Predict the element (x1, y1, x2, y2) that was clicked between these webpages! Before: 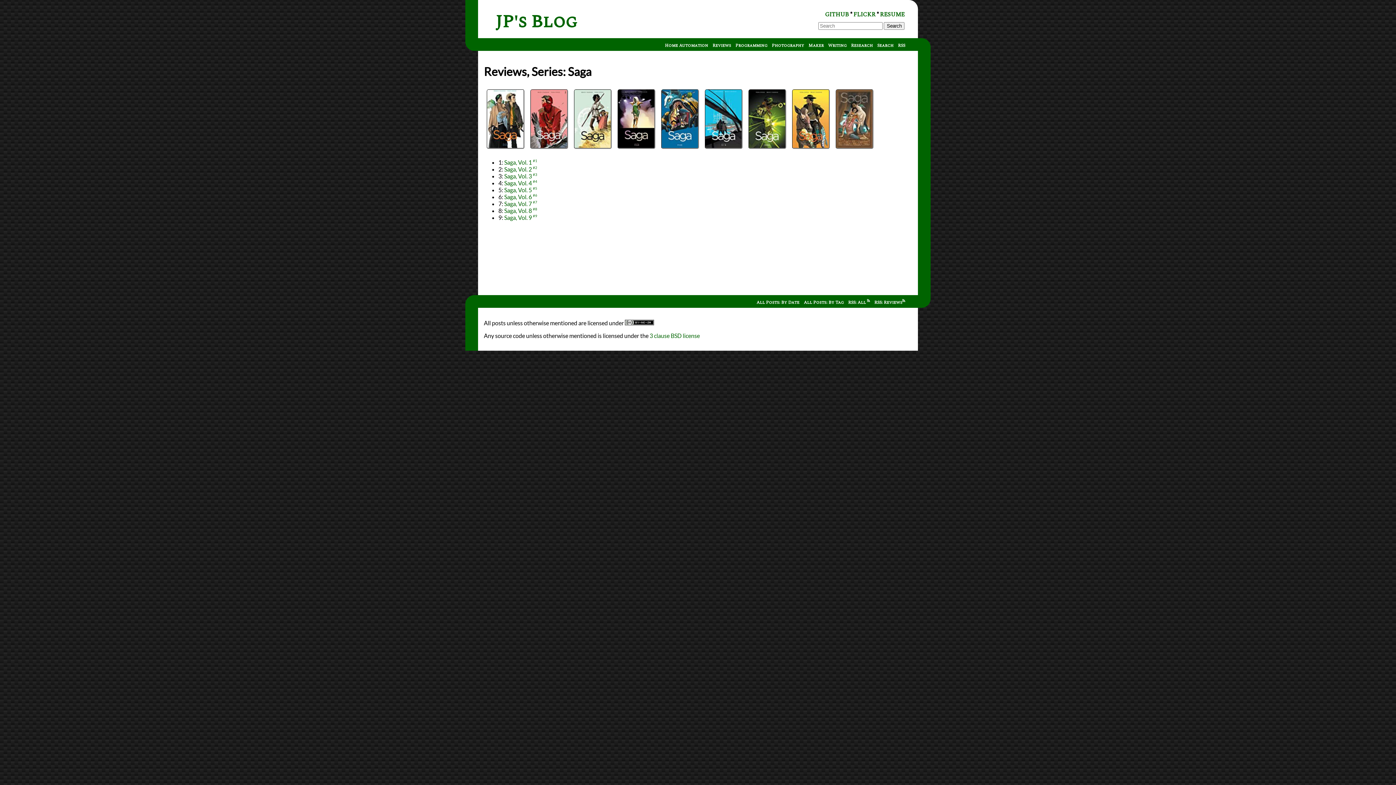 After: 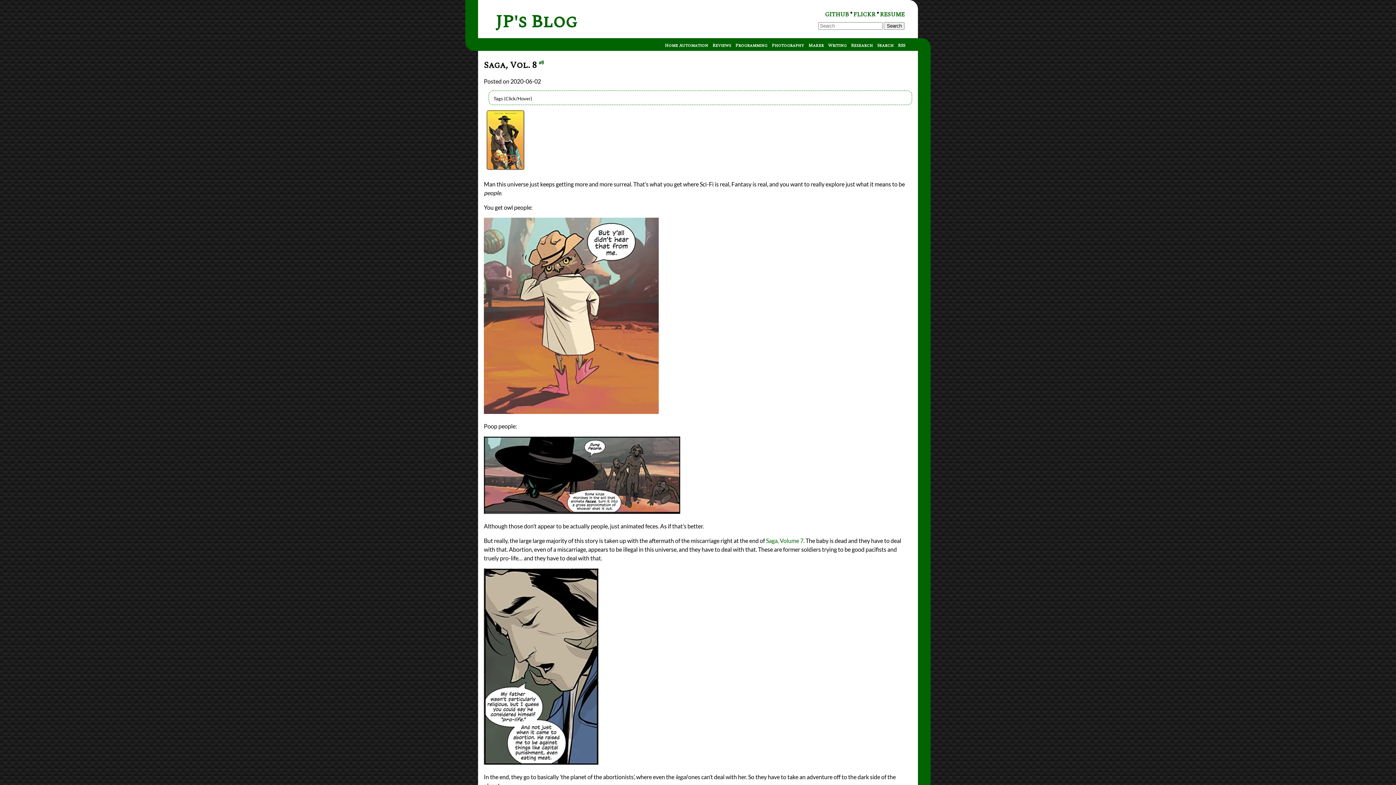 Action: bbox: (792, 143, 830, 150)